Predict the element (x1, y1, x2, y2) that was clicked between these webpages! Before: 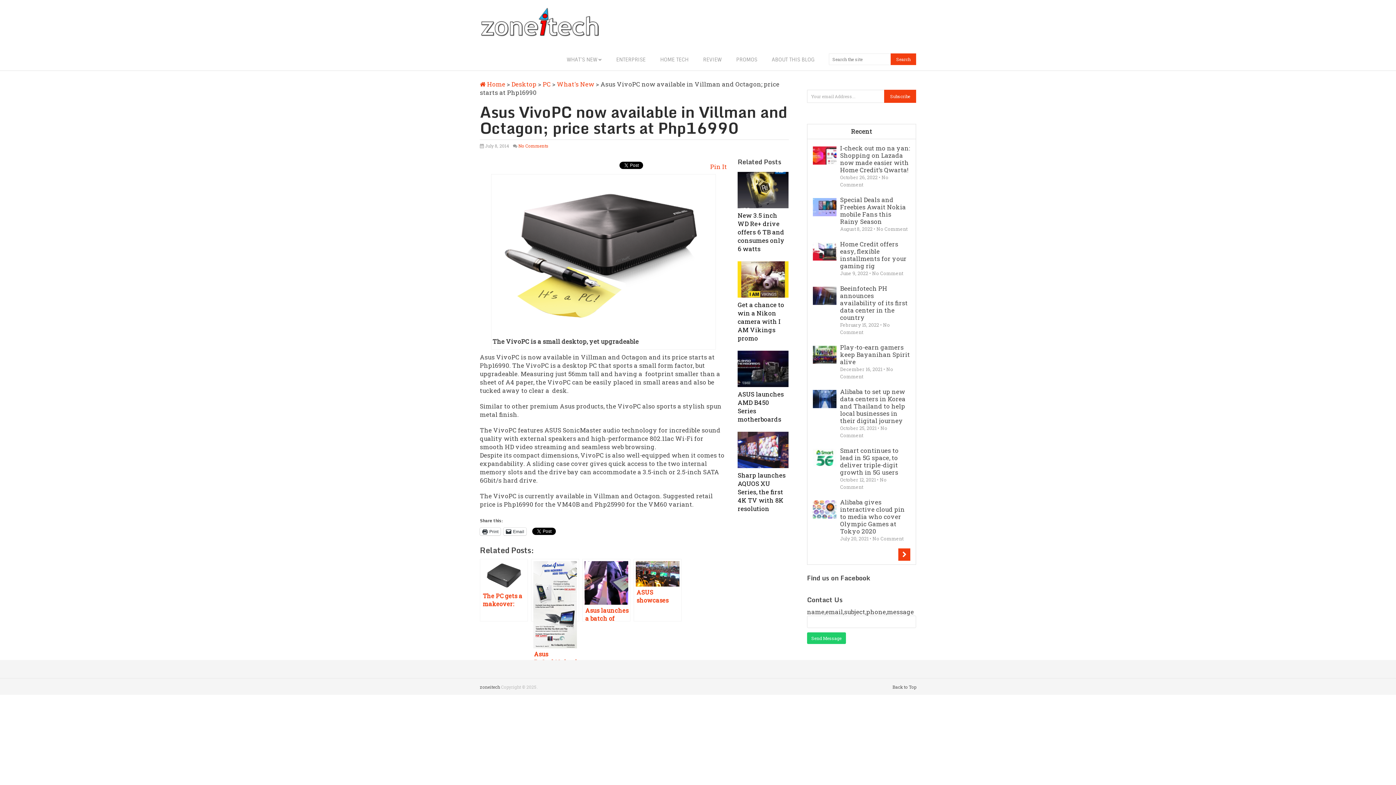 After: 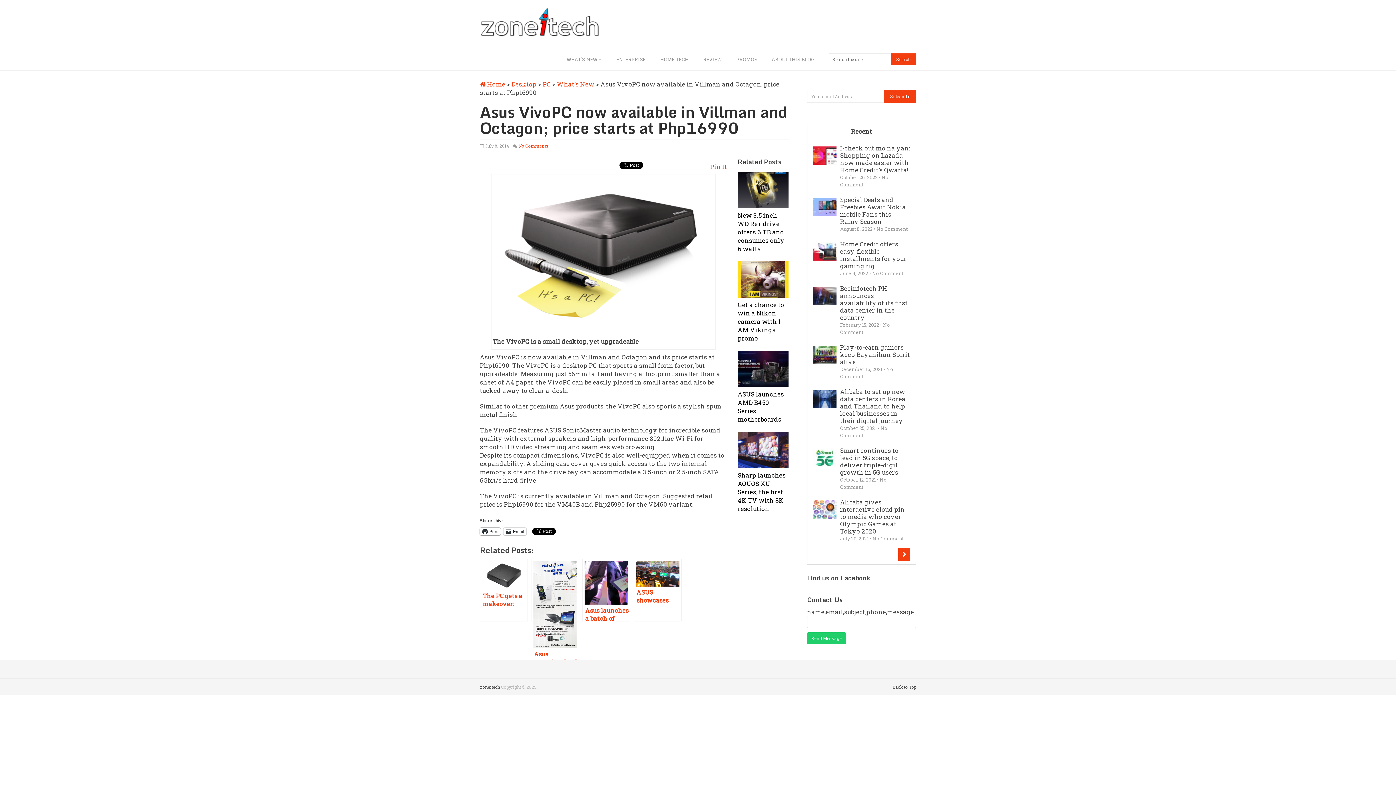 Action: label: Print bbox: (480, 527, 500, 535)